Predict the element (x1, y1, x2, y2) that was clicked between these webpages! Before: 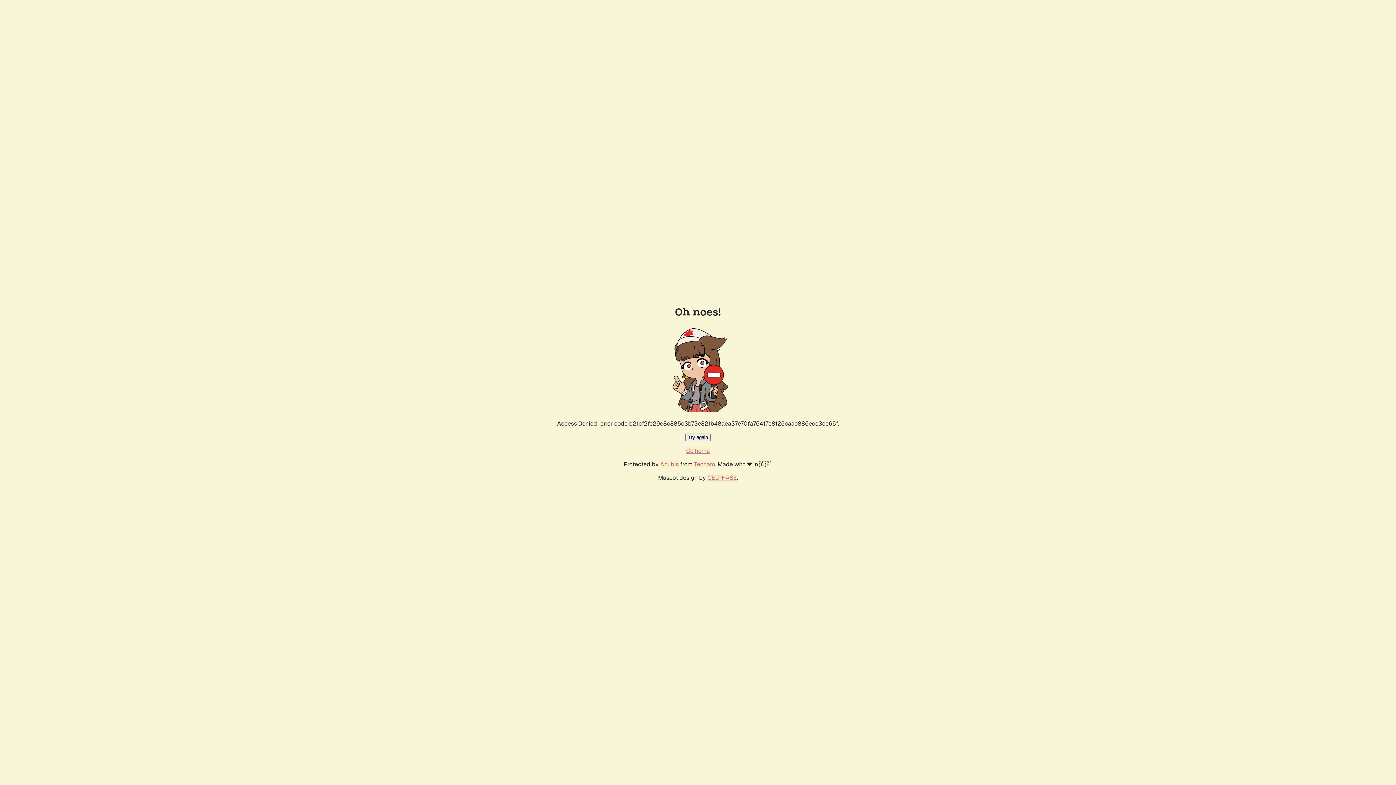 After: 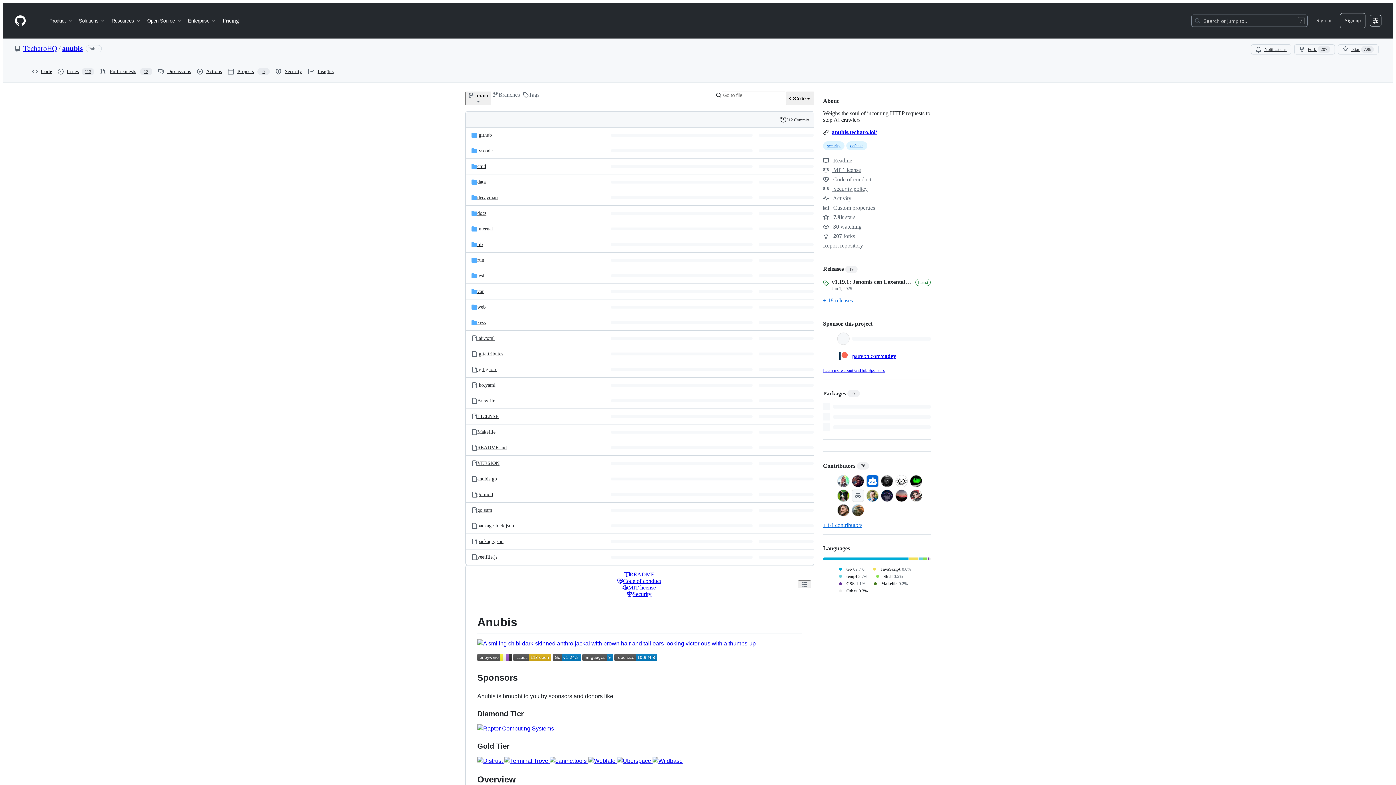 Action: label: Anubis bbox: (660, 460, 678, 468)